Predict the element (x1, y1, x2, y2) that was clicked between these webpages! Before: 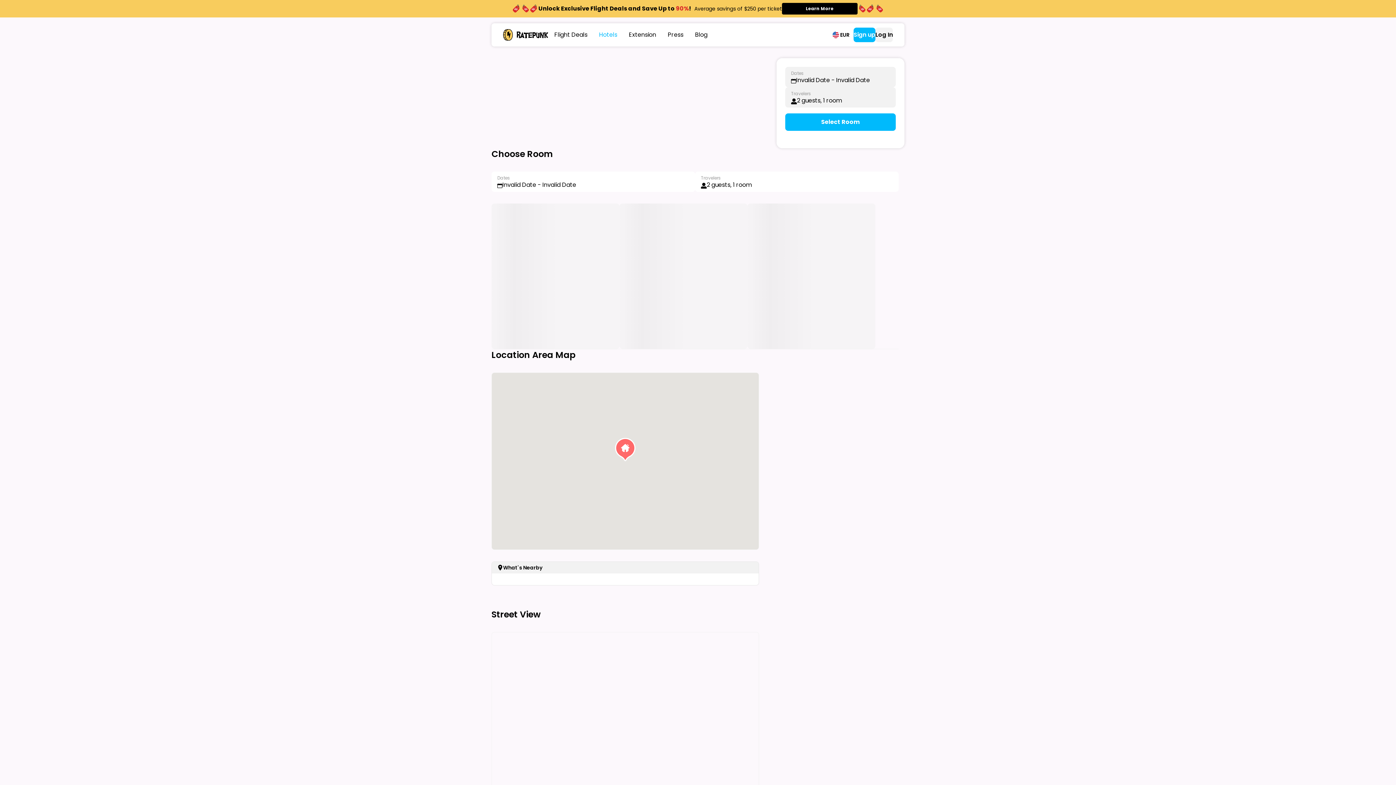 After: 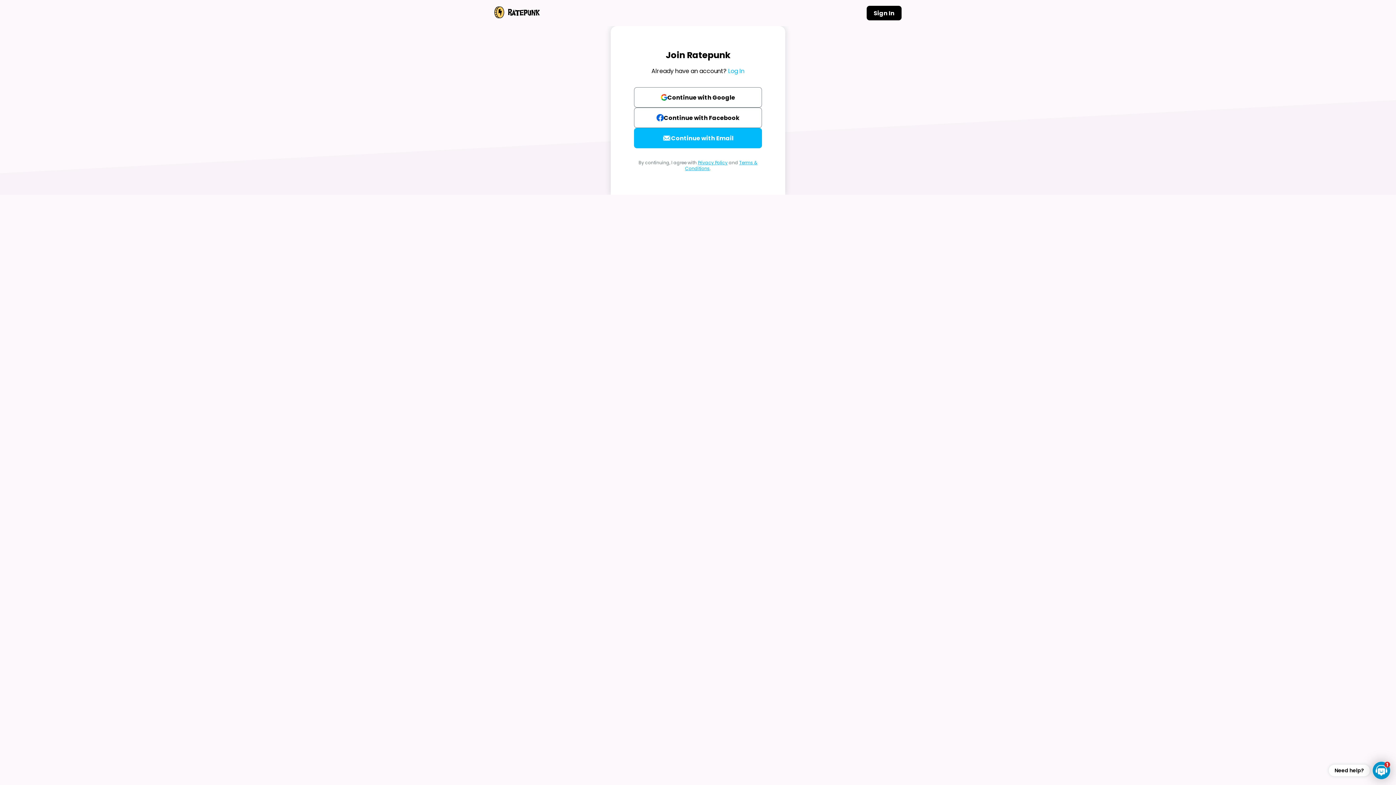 Action: label: Sign up bbox: (853, 27, 875, 42)